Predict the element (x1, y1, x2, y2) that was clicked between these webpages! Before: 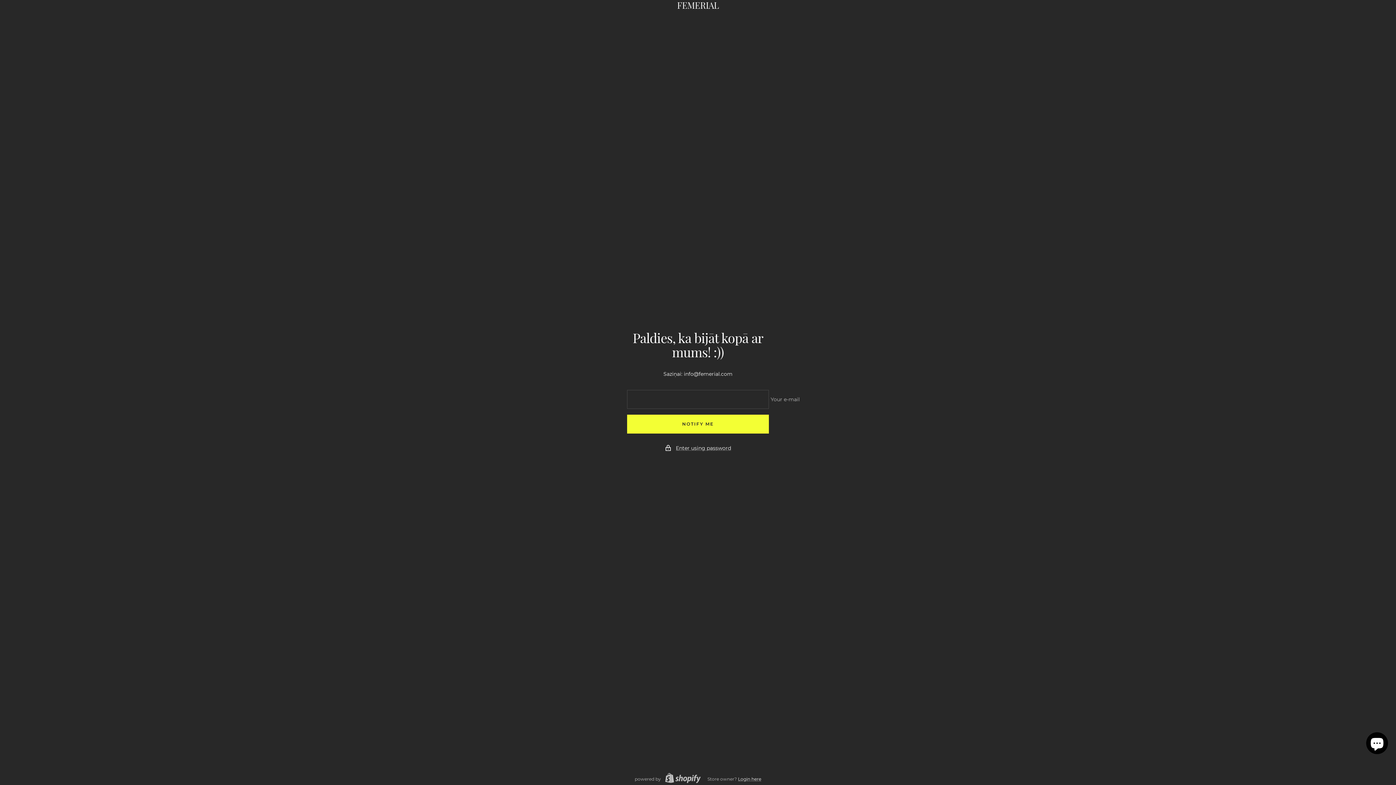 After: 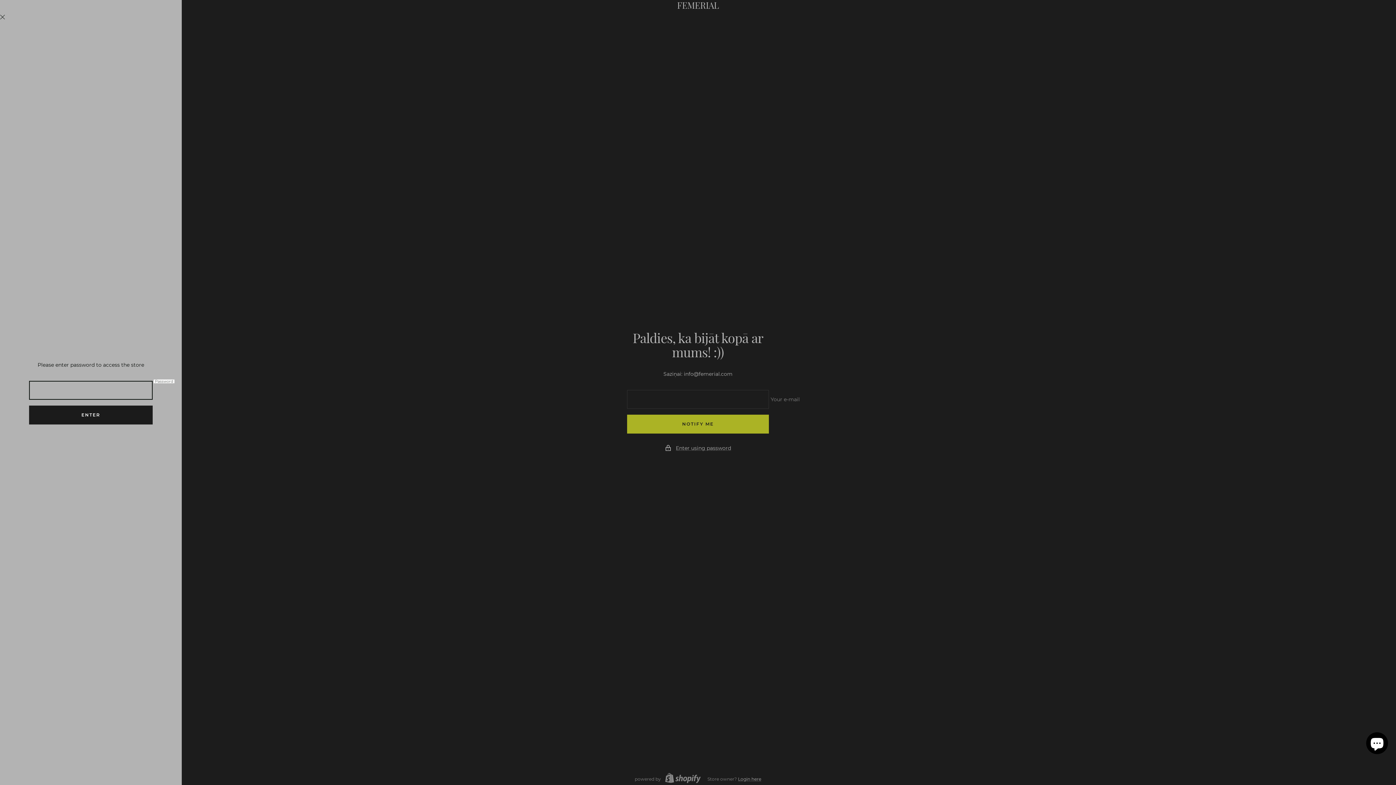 Action: bbox: (676, 444, 731, 452) label: Enter using password